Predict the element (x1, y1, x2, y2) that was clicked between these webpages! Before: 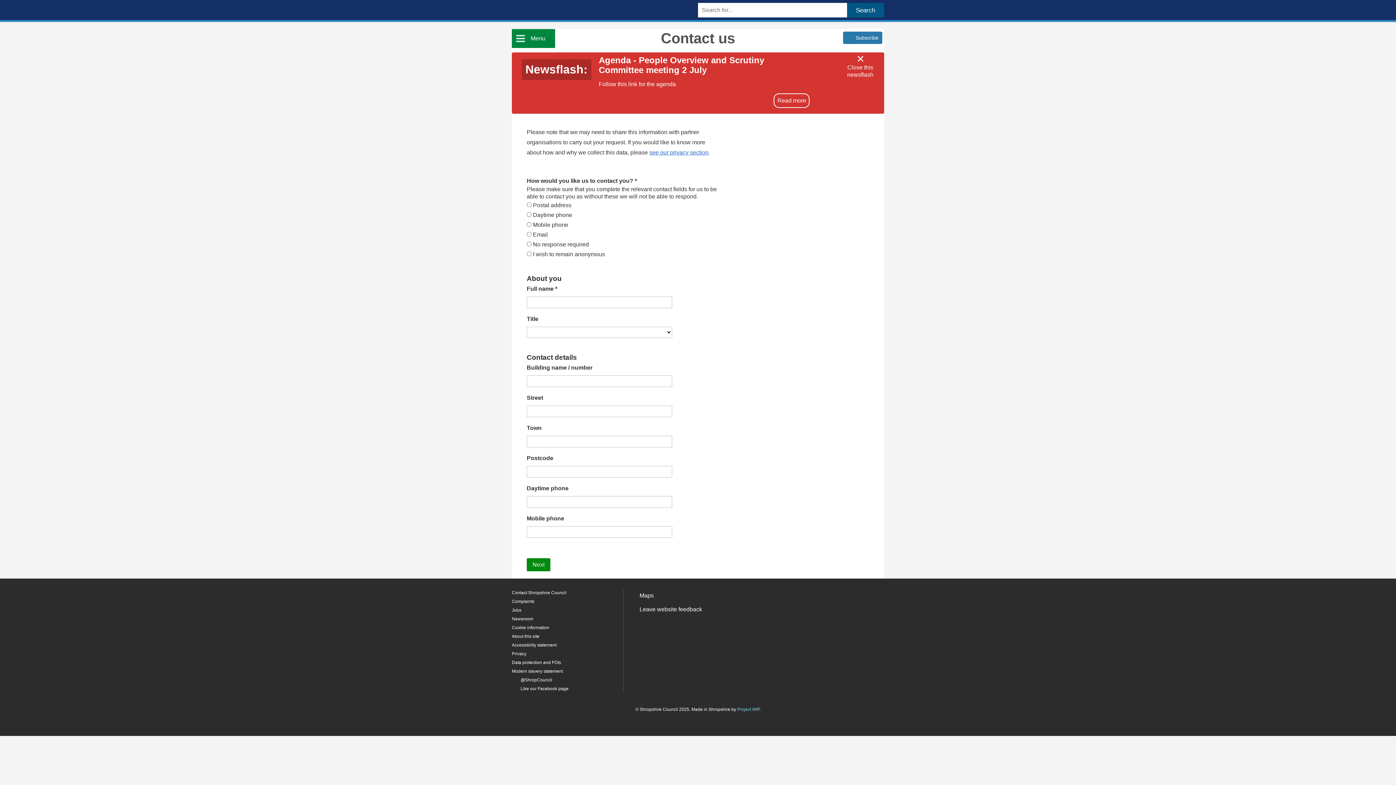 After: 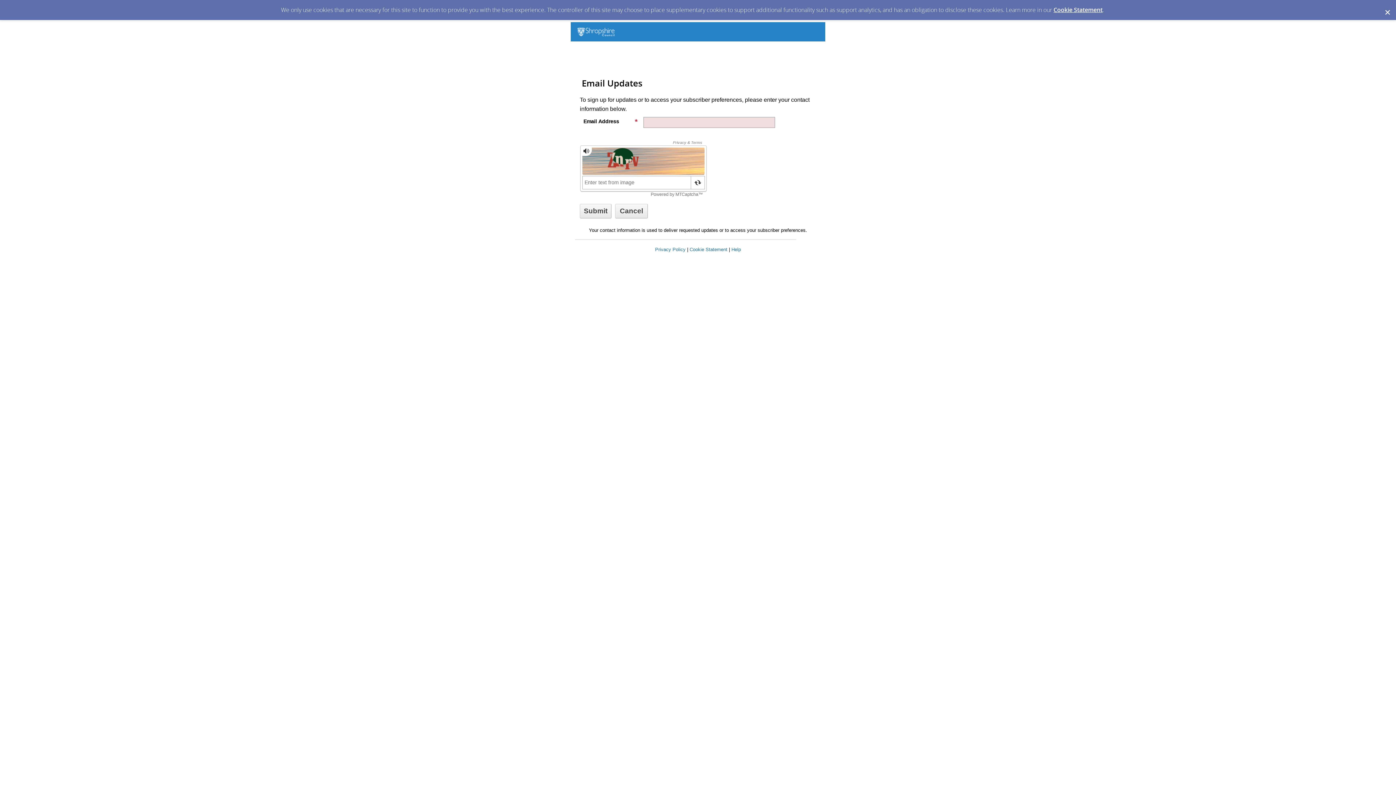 Action: label: Subscribe bbox: (843, 31, 882, 44)